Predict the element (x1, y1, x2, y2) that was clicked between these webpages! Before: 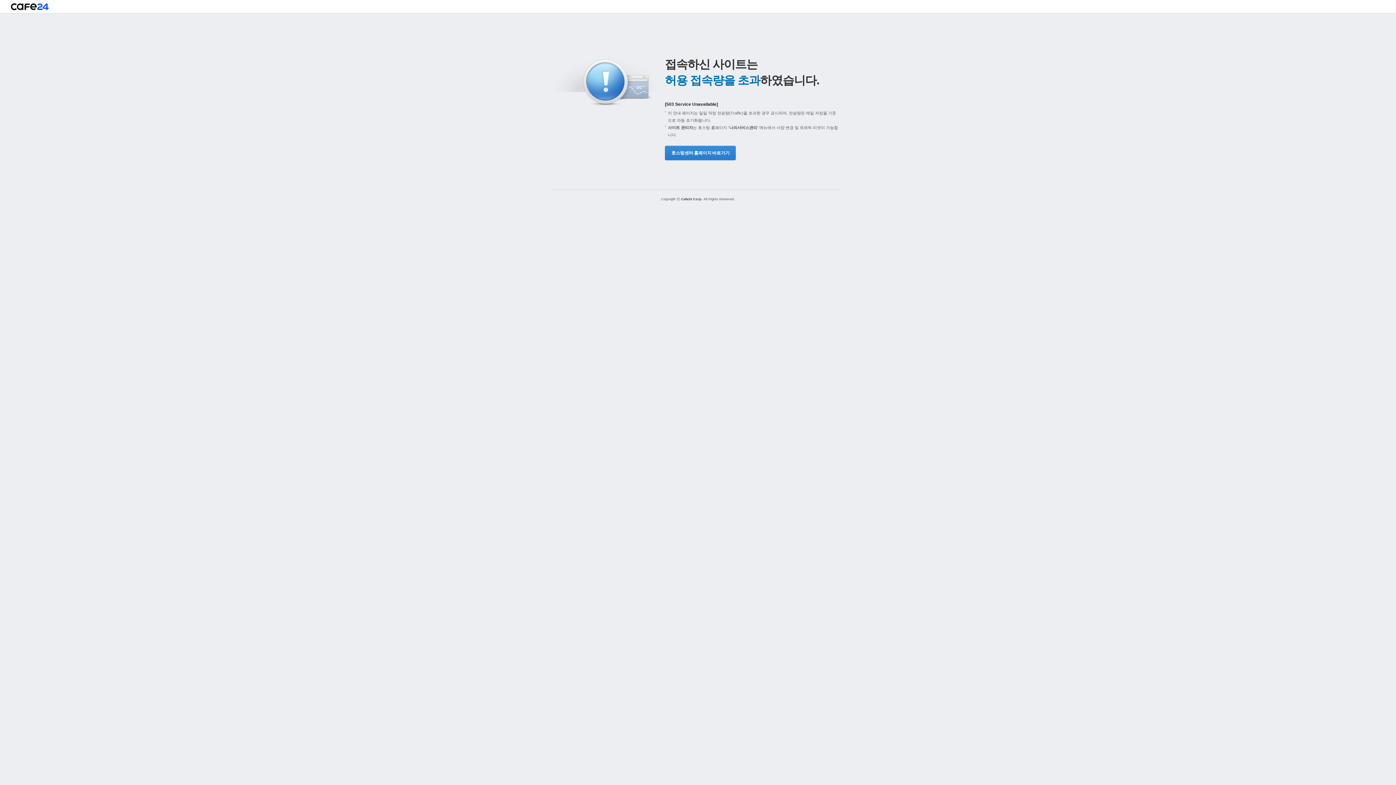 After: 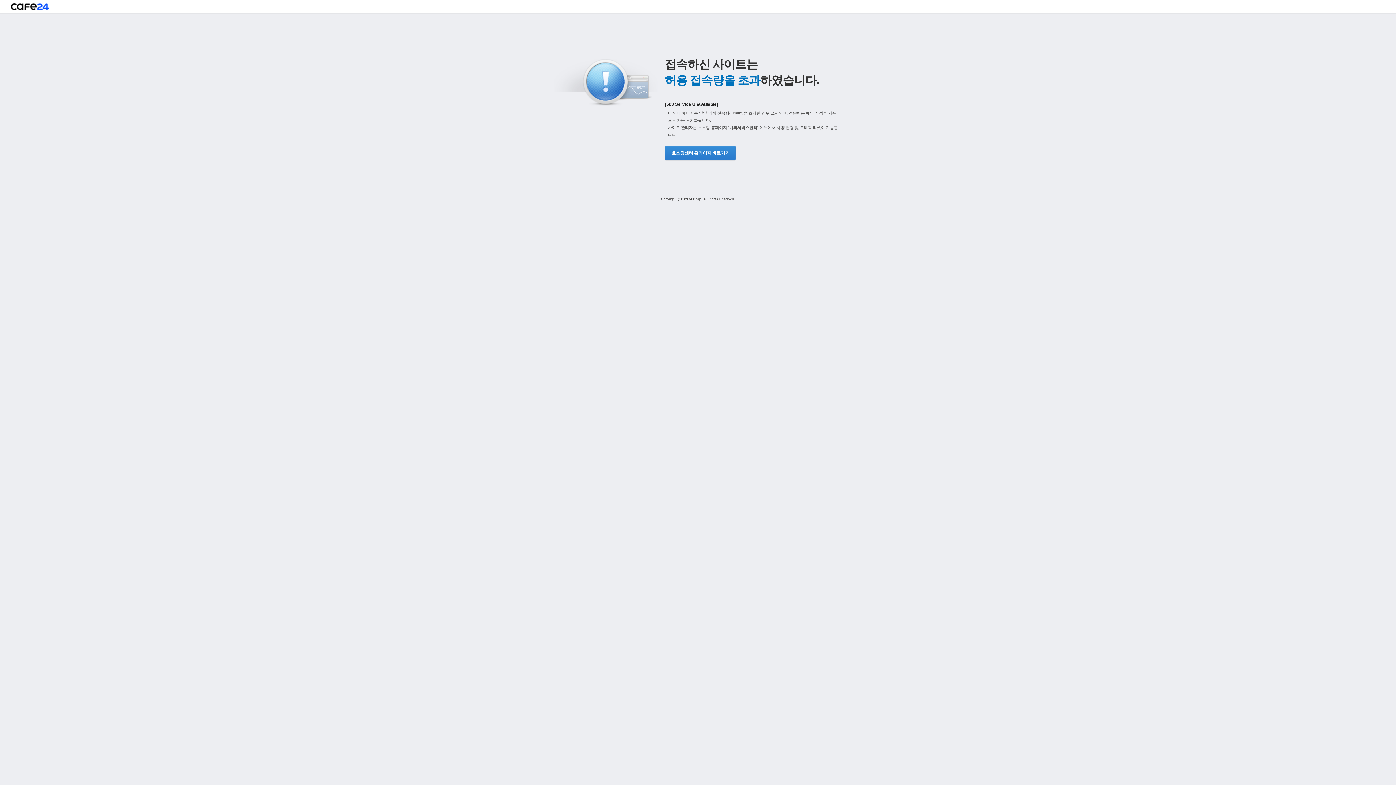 Action: label: 호스팅센터 홈페이지 바로가기 bbox: (665, 145, 734, 160)